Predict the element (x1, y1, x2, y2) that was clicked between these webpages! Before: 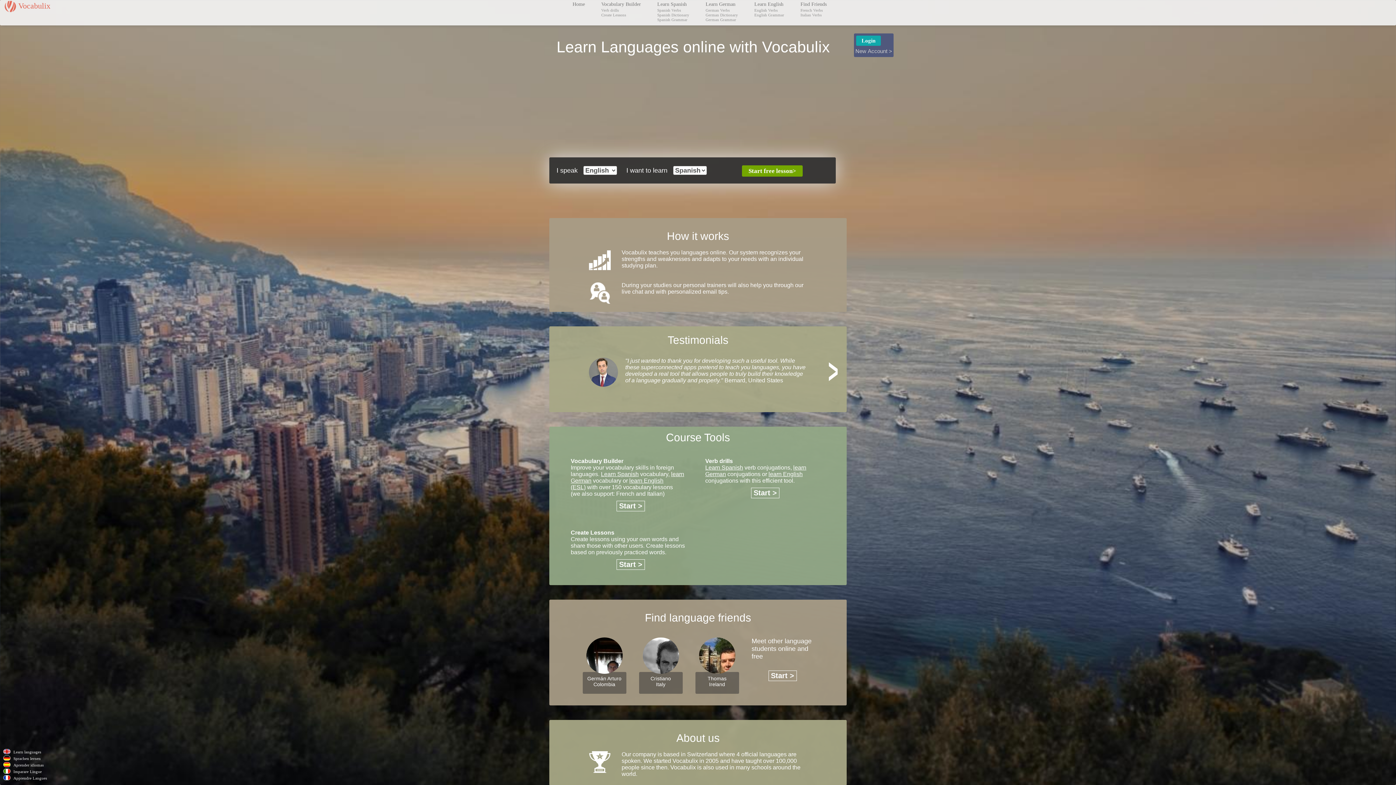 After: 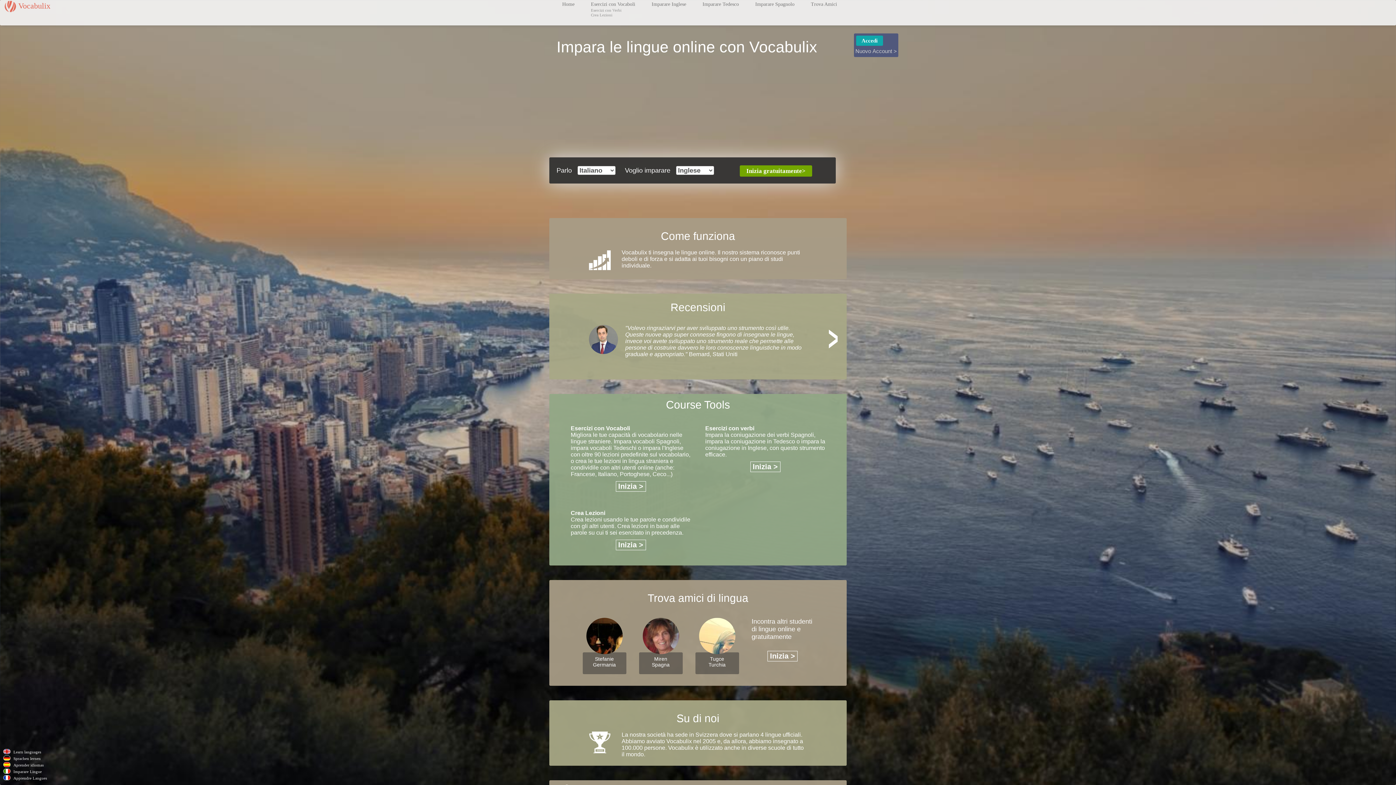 Action: bbox: (13, 769, 41, 774) label: Imparare Lingue